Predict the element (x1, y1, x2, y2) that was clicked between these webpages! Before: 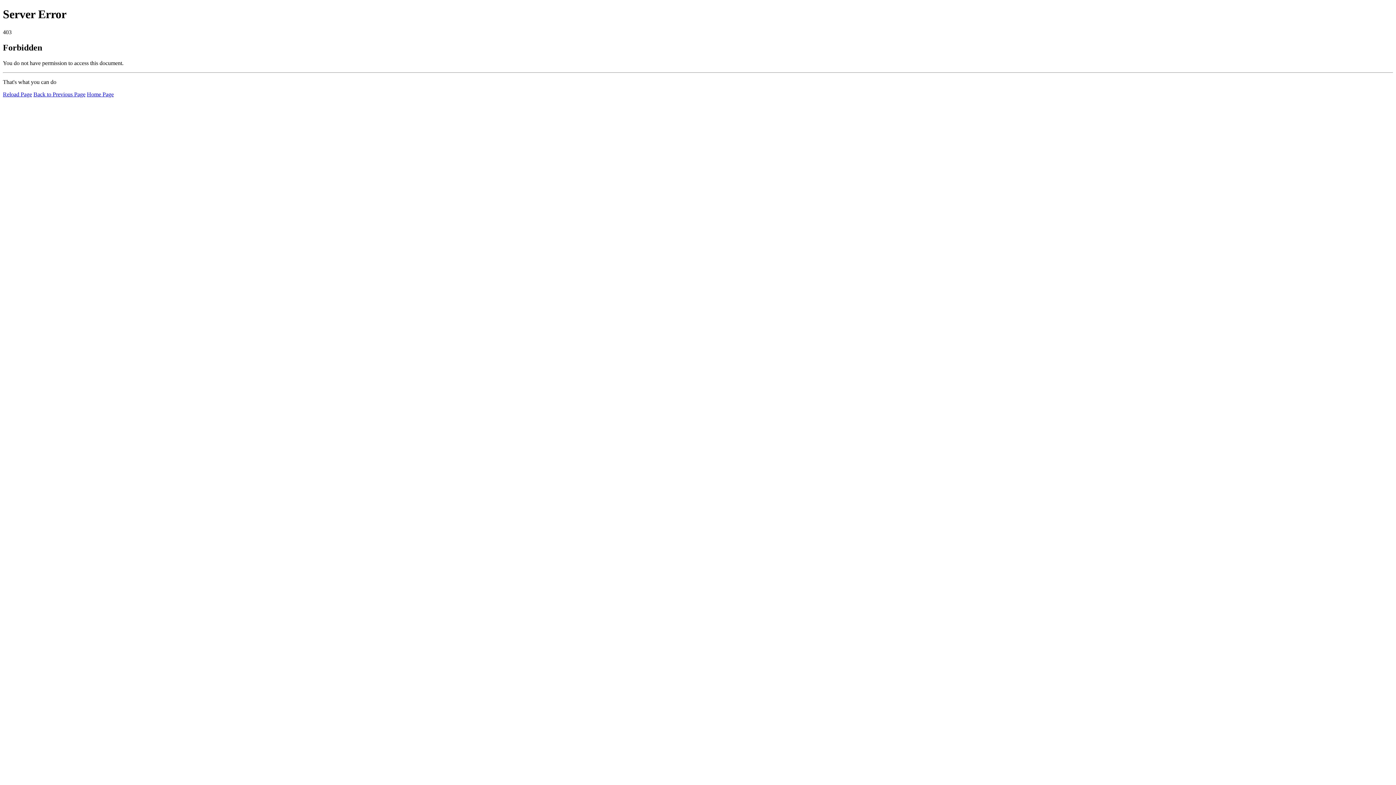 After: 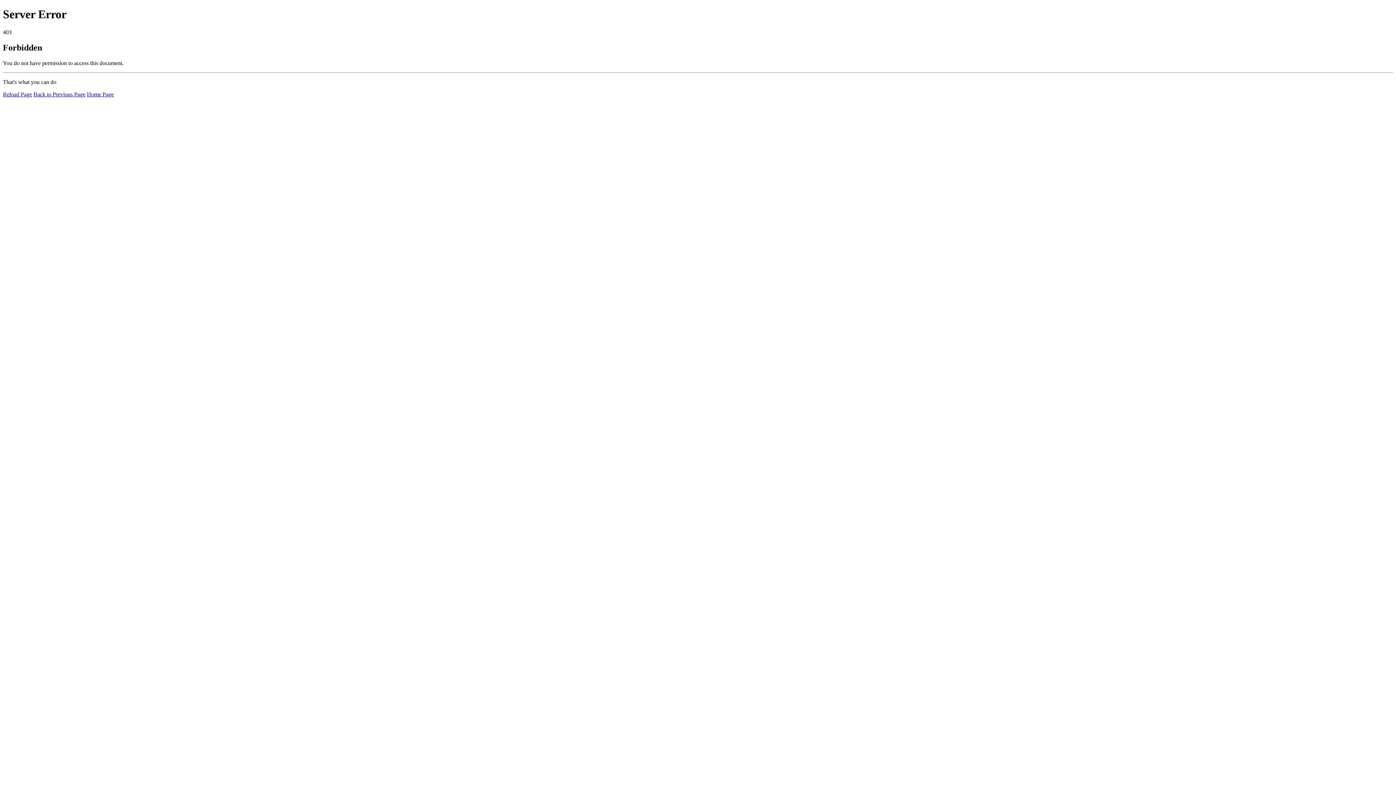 Action: bbox: (86, 91, 113, 97) label: Home Page